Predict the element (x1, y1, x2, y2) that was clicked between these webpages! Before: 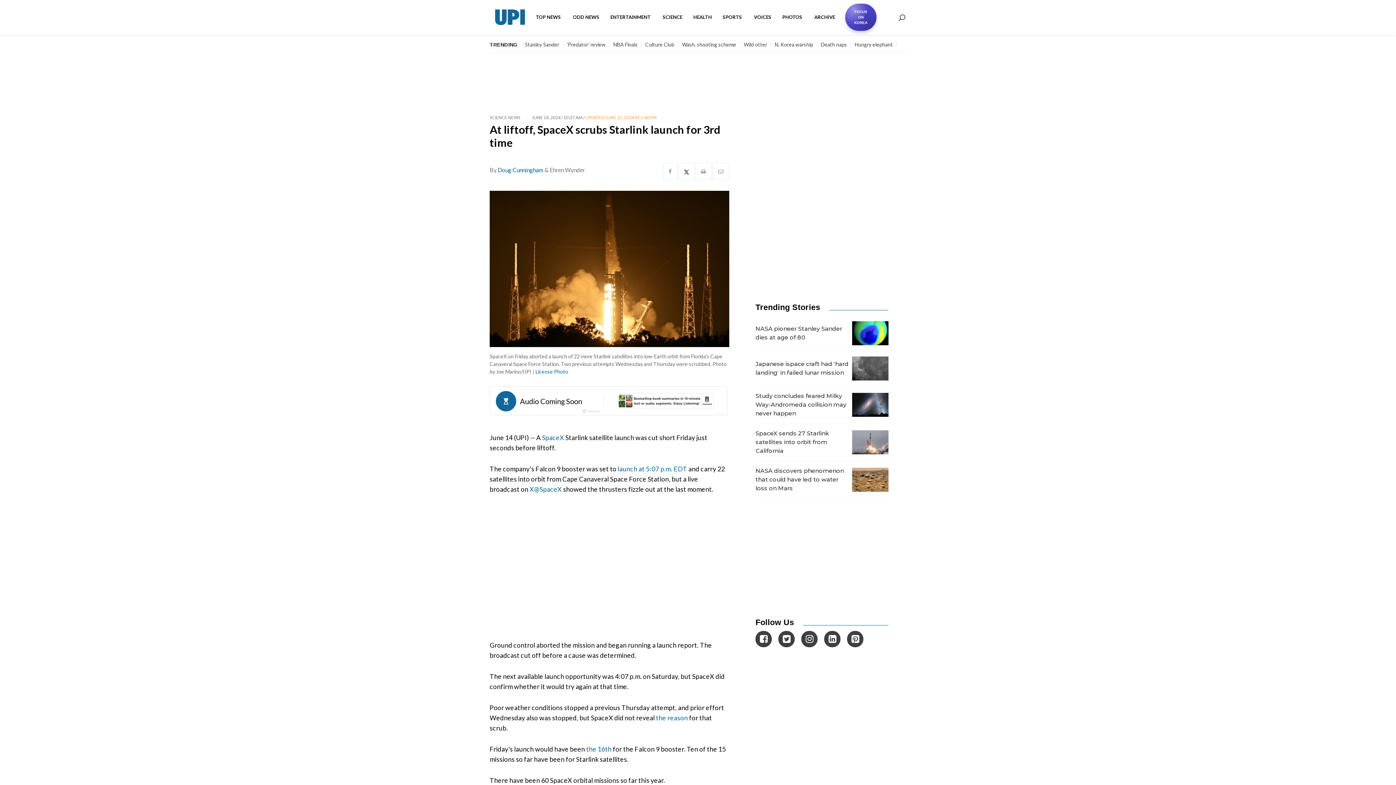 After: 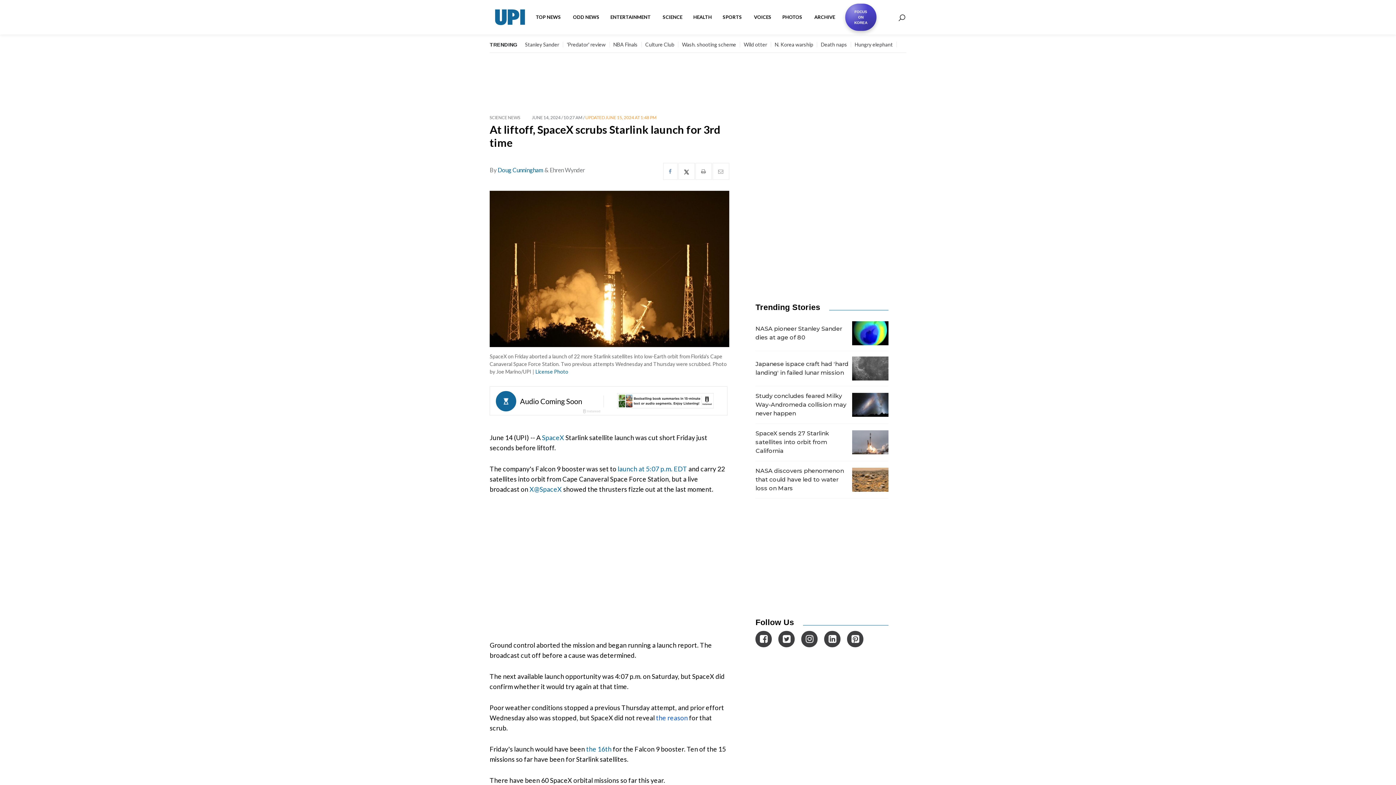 Action: label: the reason bbox: (656, 714, 688, 722)